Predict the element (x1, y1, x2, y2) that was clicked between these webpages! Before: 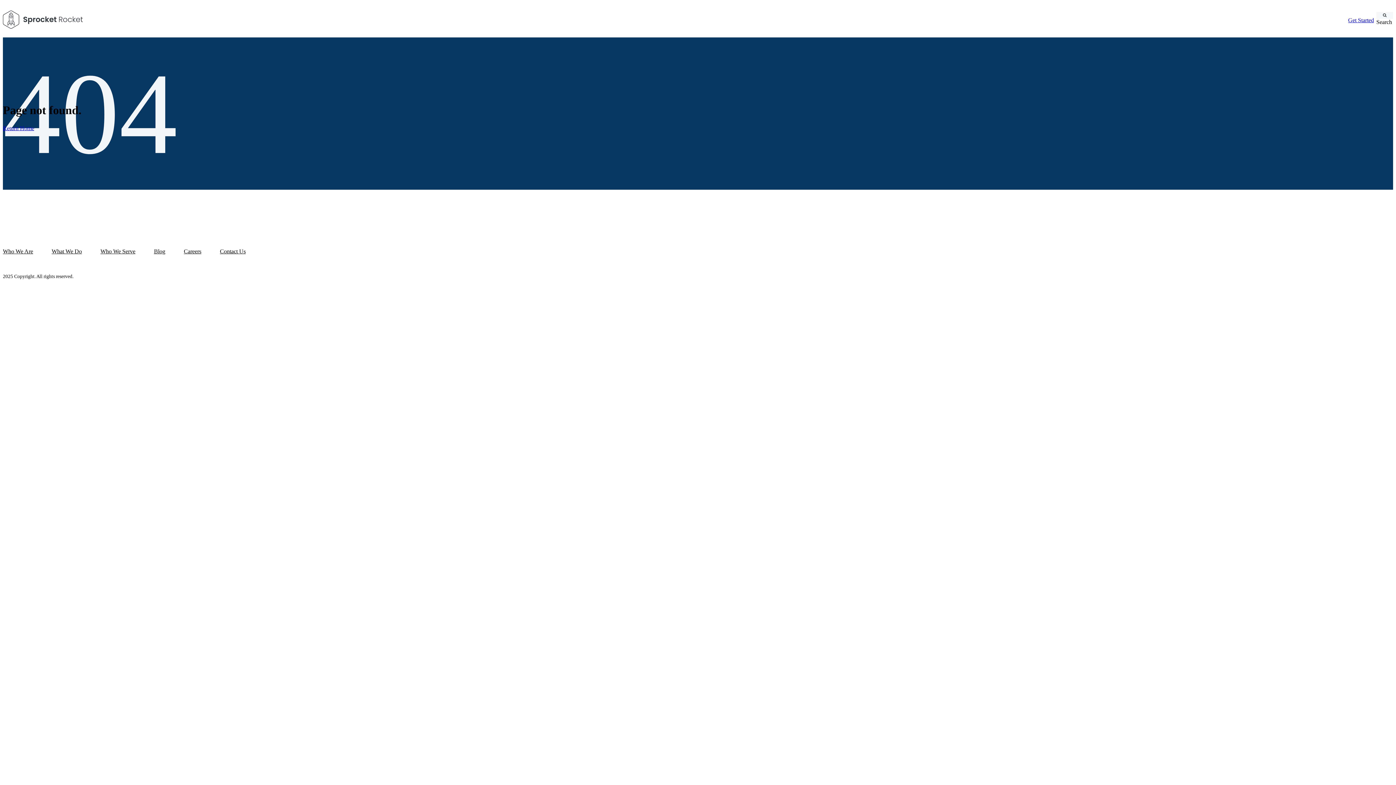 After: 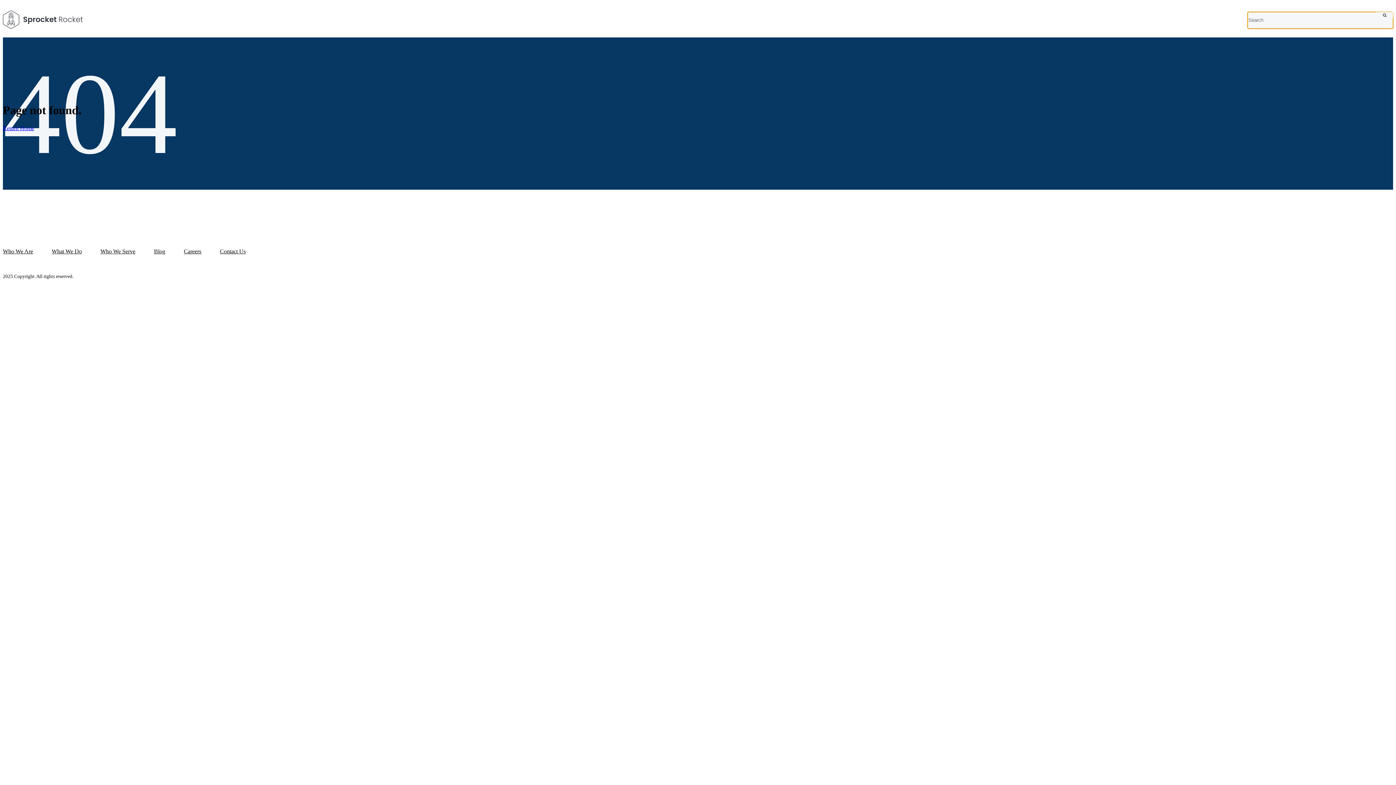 Action: label: Search bbox: (1376, 11, 1393, 18)